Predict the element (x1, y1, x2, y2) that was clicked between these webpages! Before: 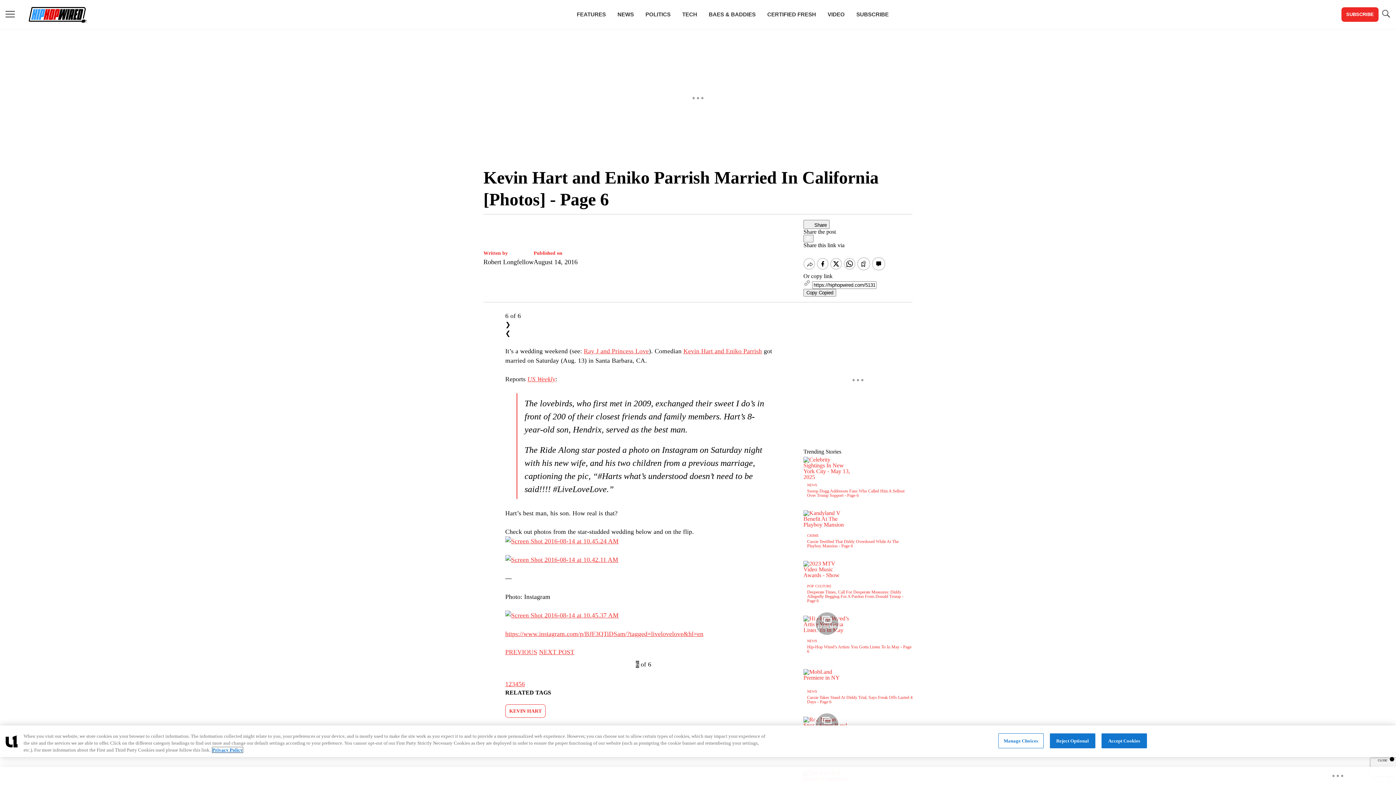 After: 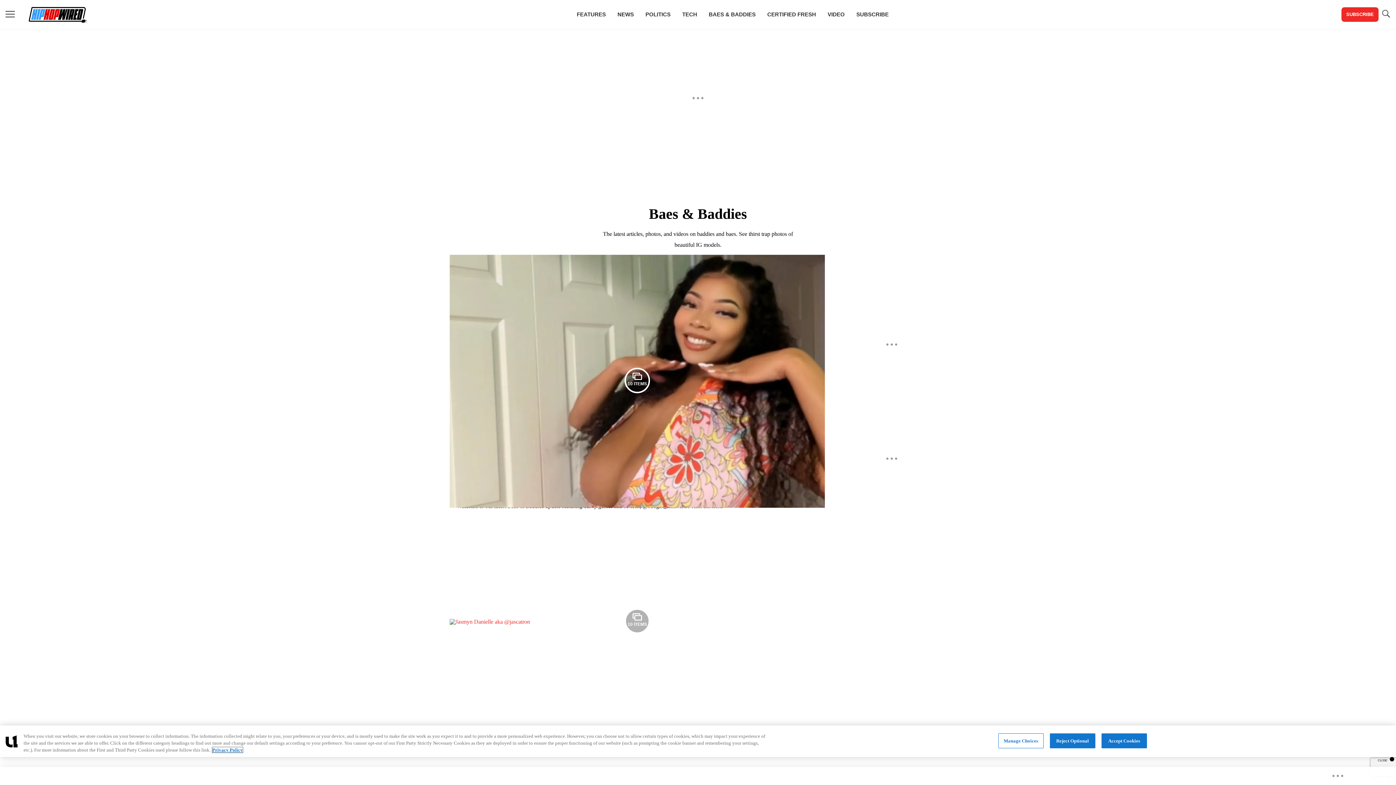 Action: bbox: (703, 1, 761, 26) label: BAES & BADDIES